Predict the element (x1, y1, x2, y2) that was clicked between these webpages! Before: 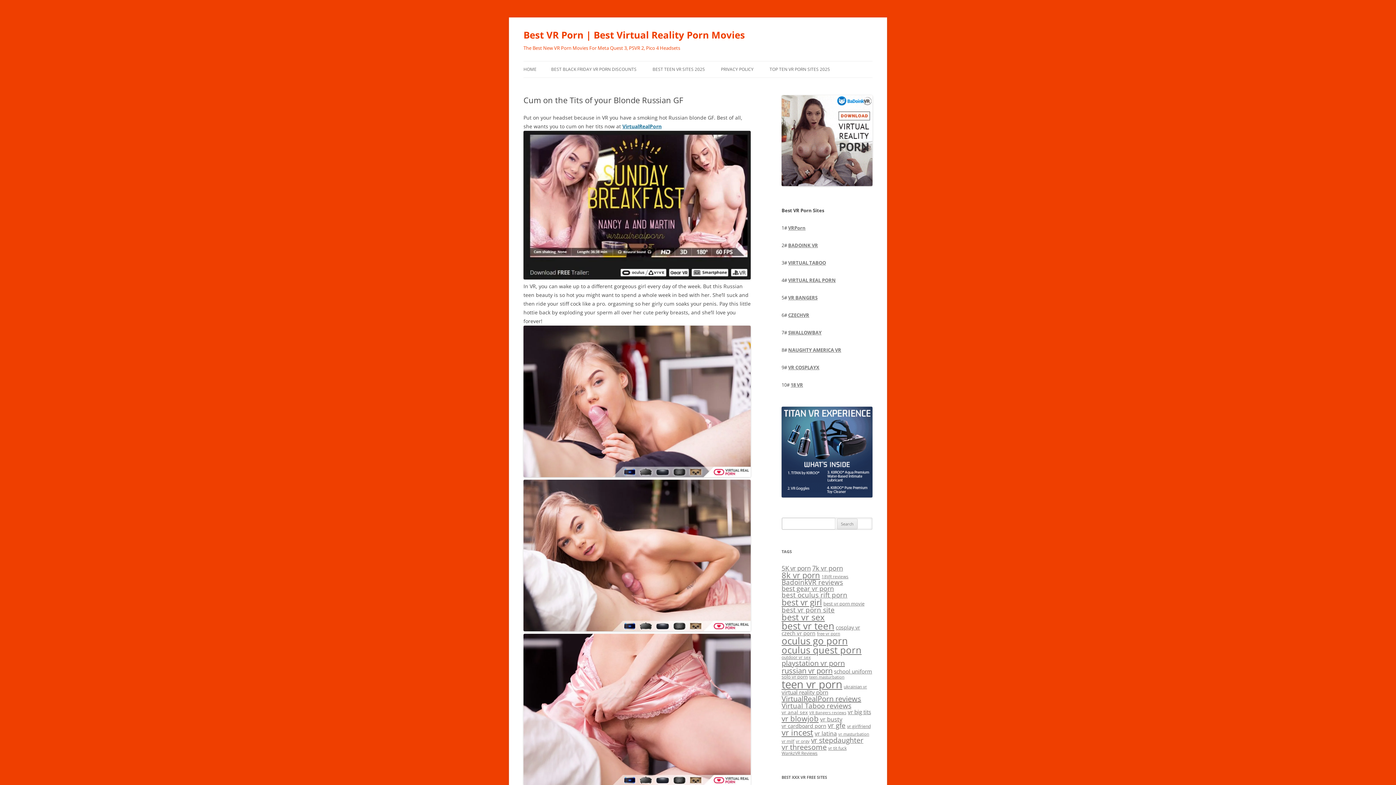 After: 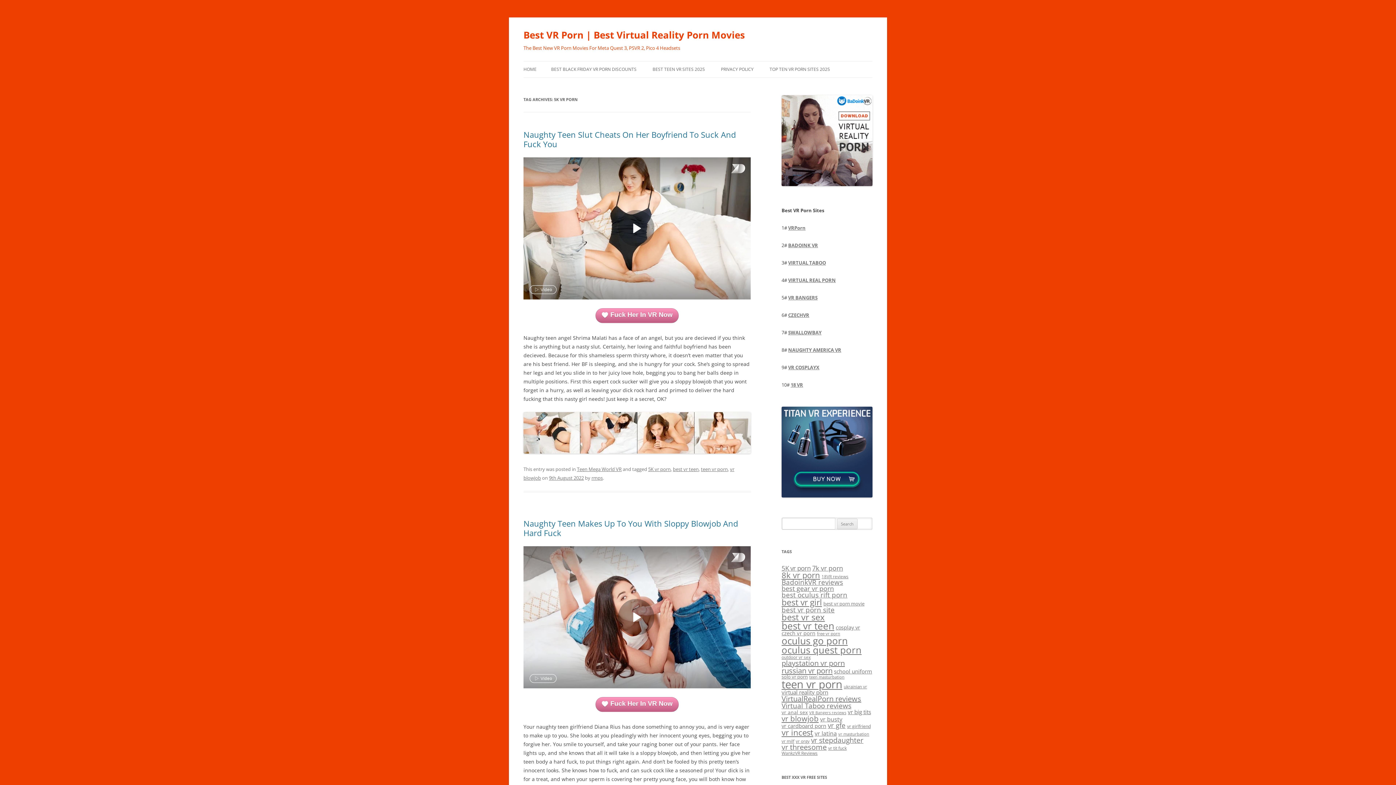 Action: bbox: (781, 564, 810, 572) label: 5K vr porn (92 items)